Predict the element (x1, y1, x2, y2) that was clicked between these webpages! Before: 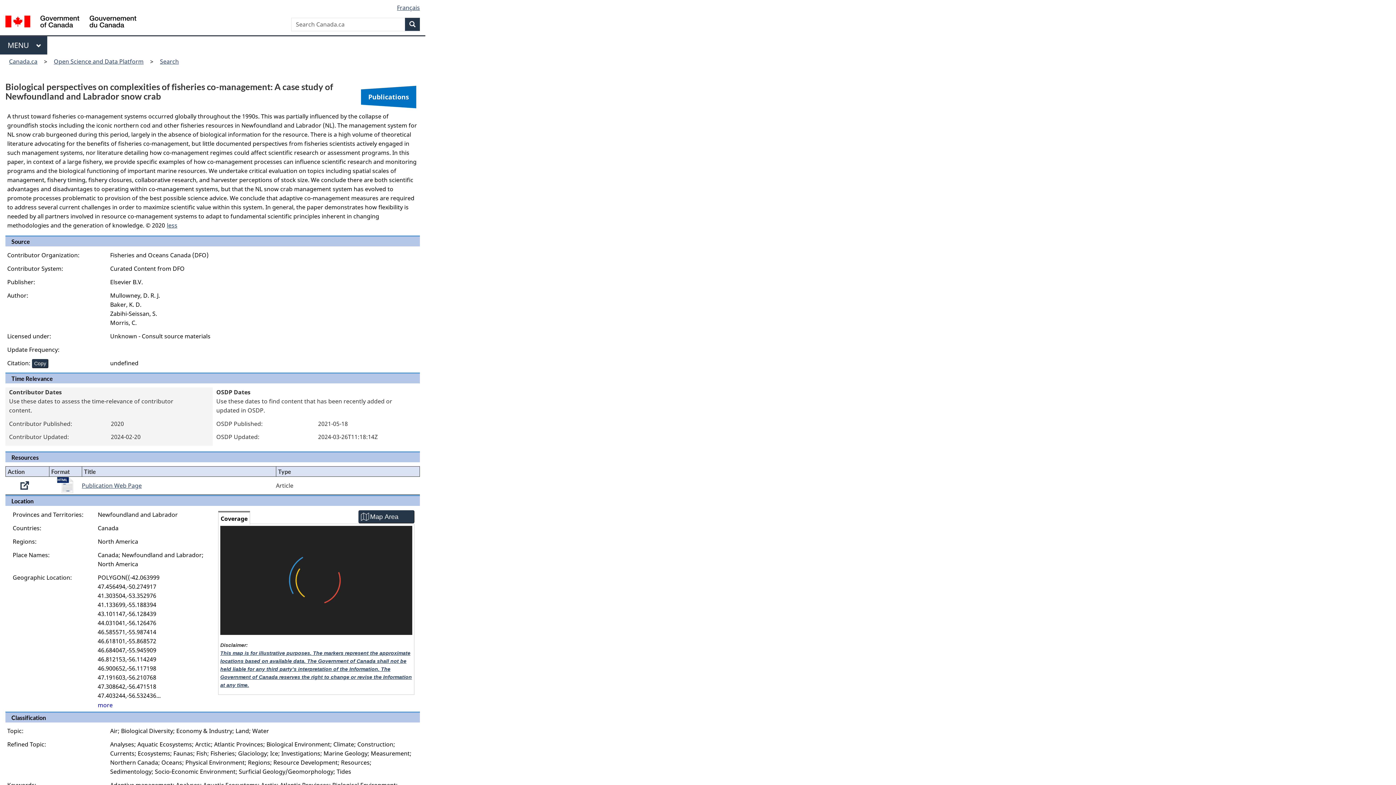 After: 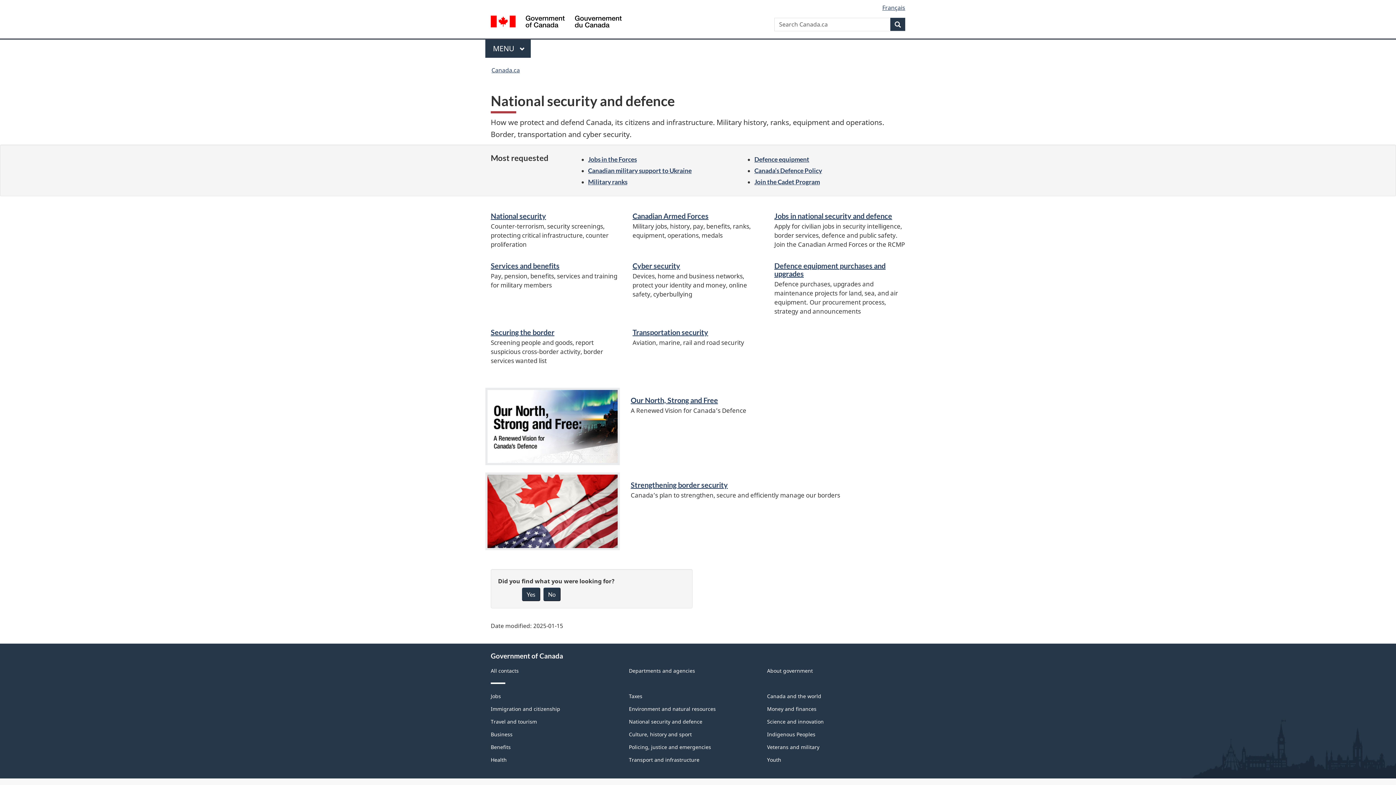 Action: label: National security and defence bbox: (143, 264, 217, 271)